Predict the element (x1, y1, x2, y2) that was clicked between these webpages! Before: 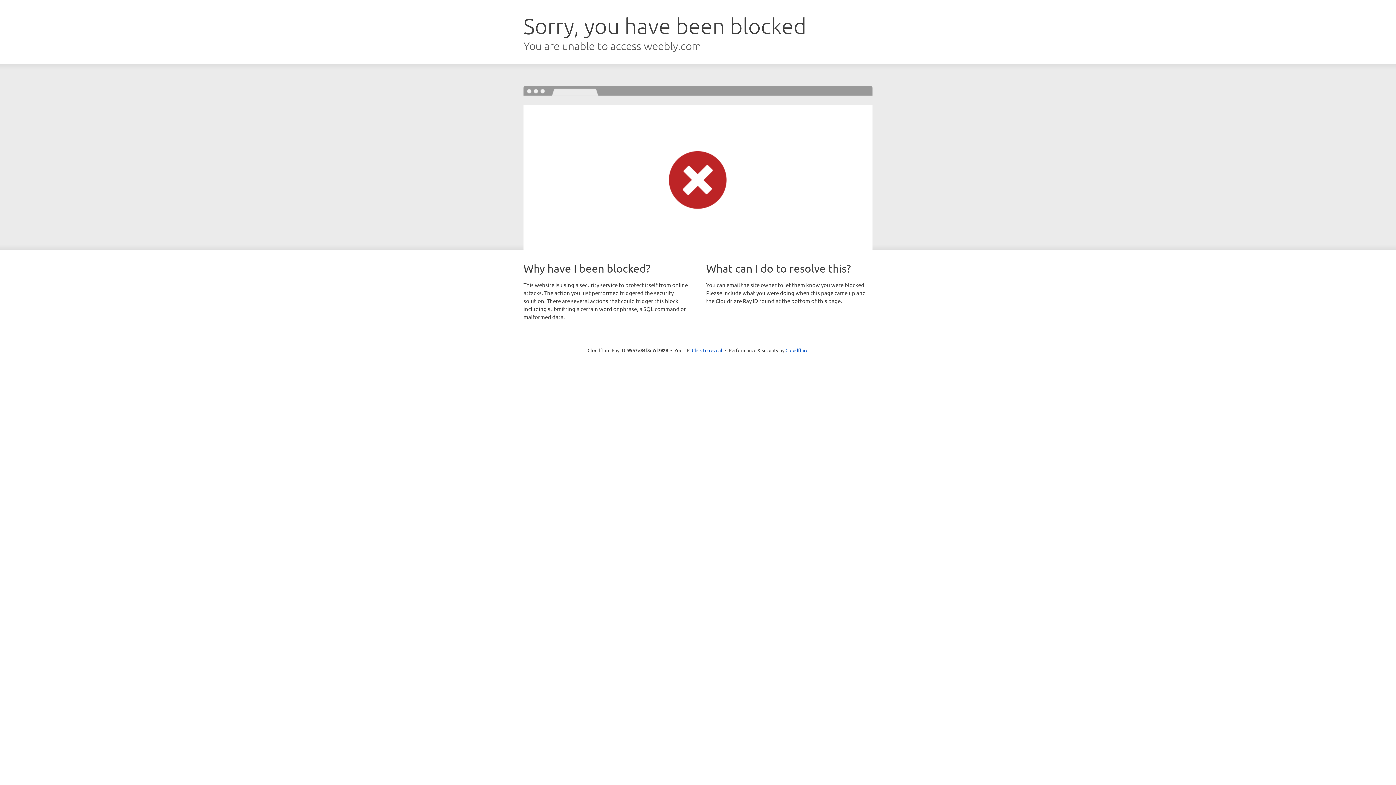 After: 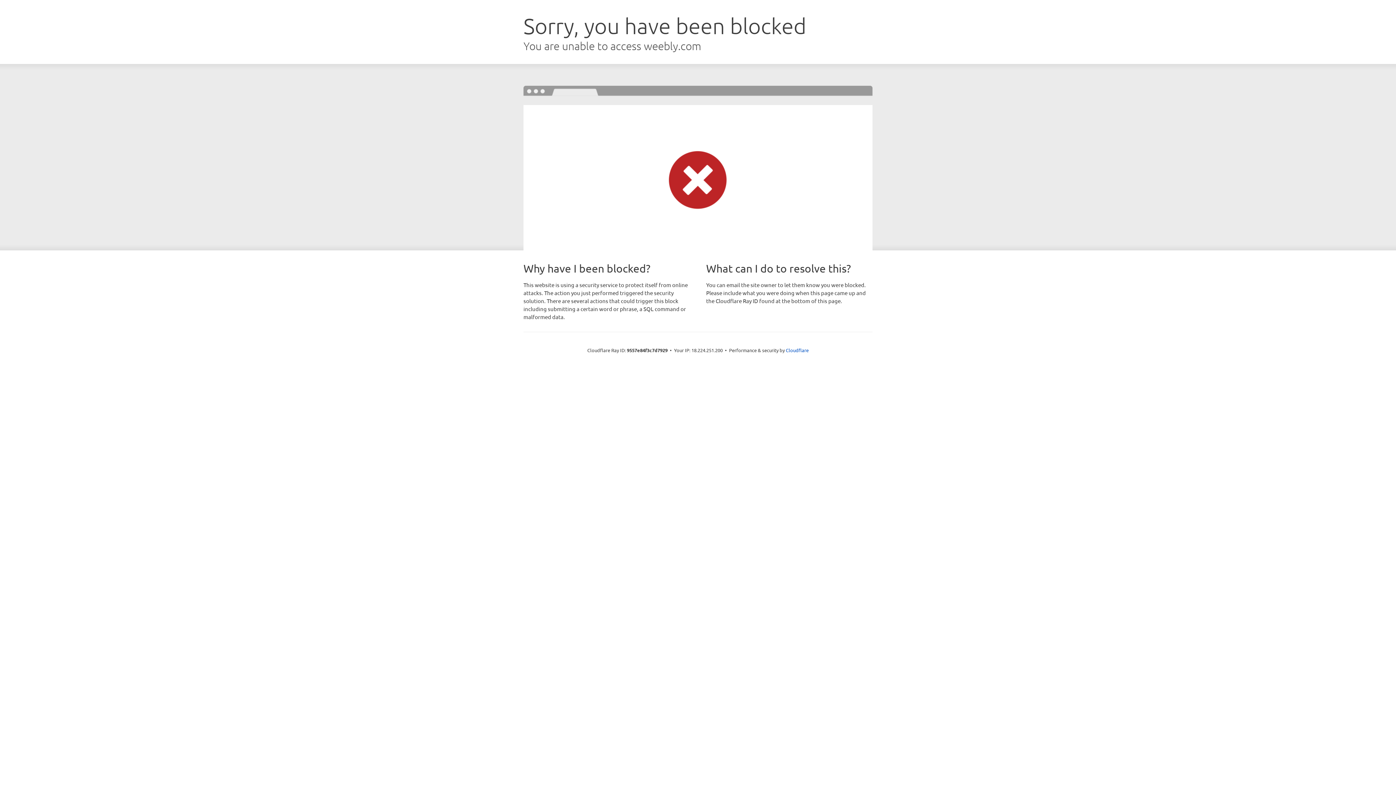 Action: bbox: (692, 346, 722, 353) label: Click to reveal